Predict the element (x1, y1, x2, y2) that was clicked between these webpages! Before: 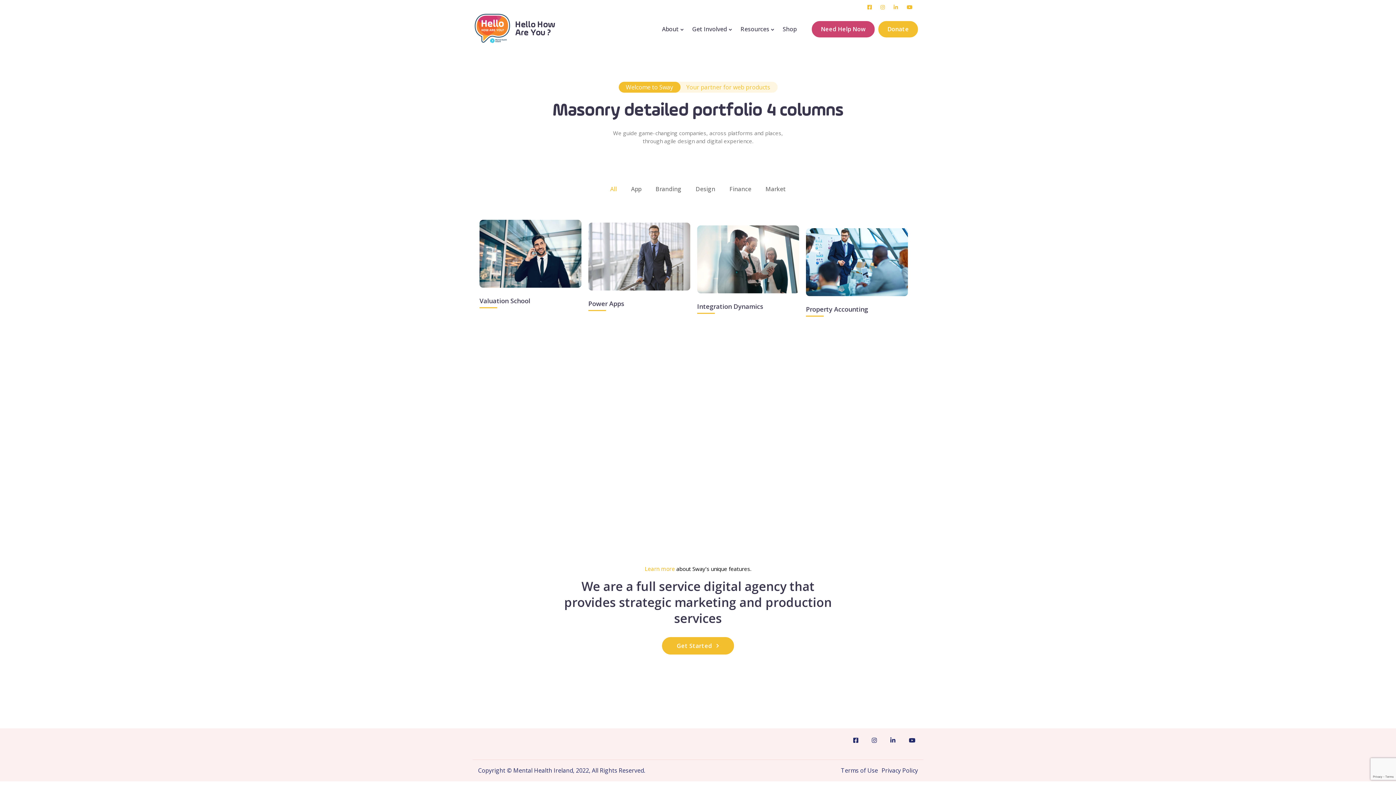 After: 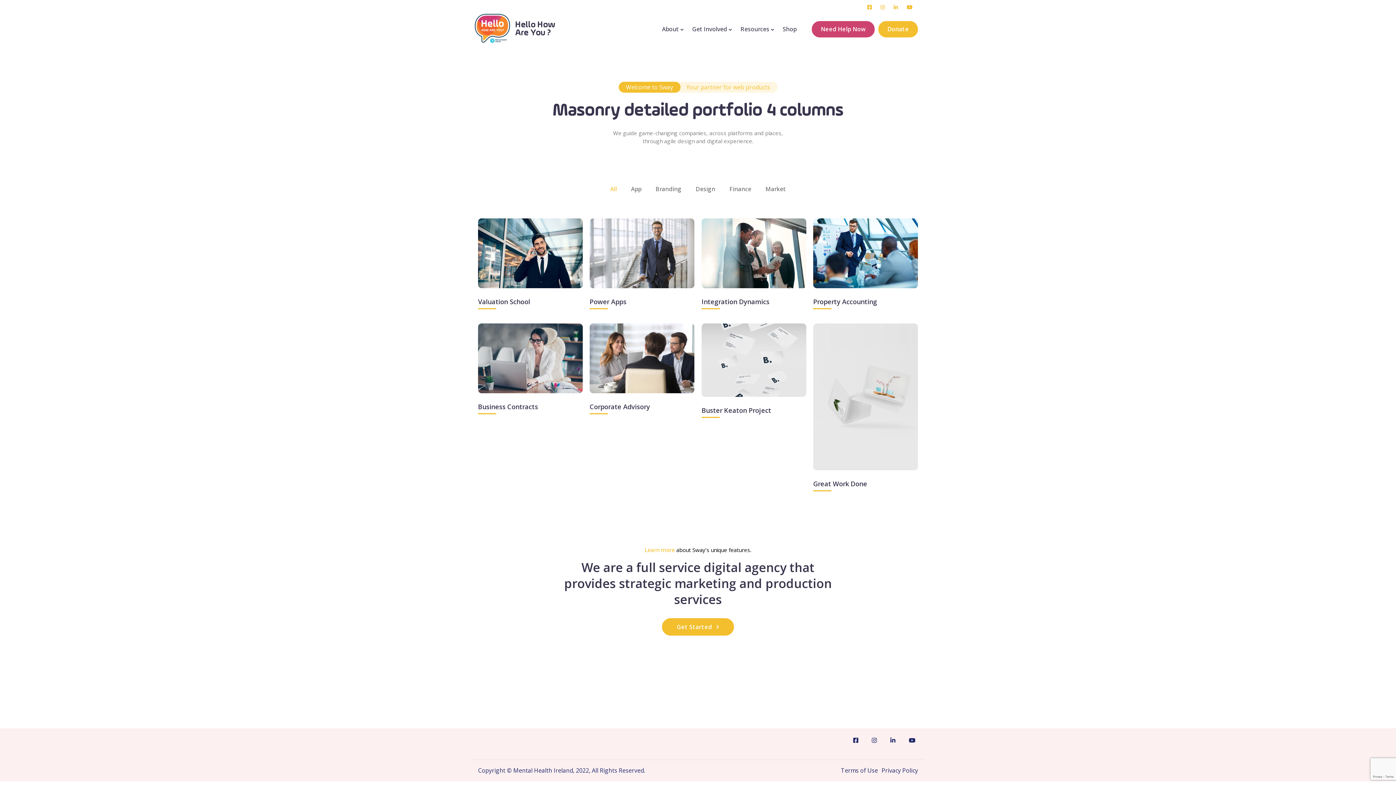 Action: bbox: (902, 0, 917, 14)